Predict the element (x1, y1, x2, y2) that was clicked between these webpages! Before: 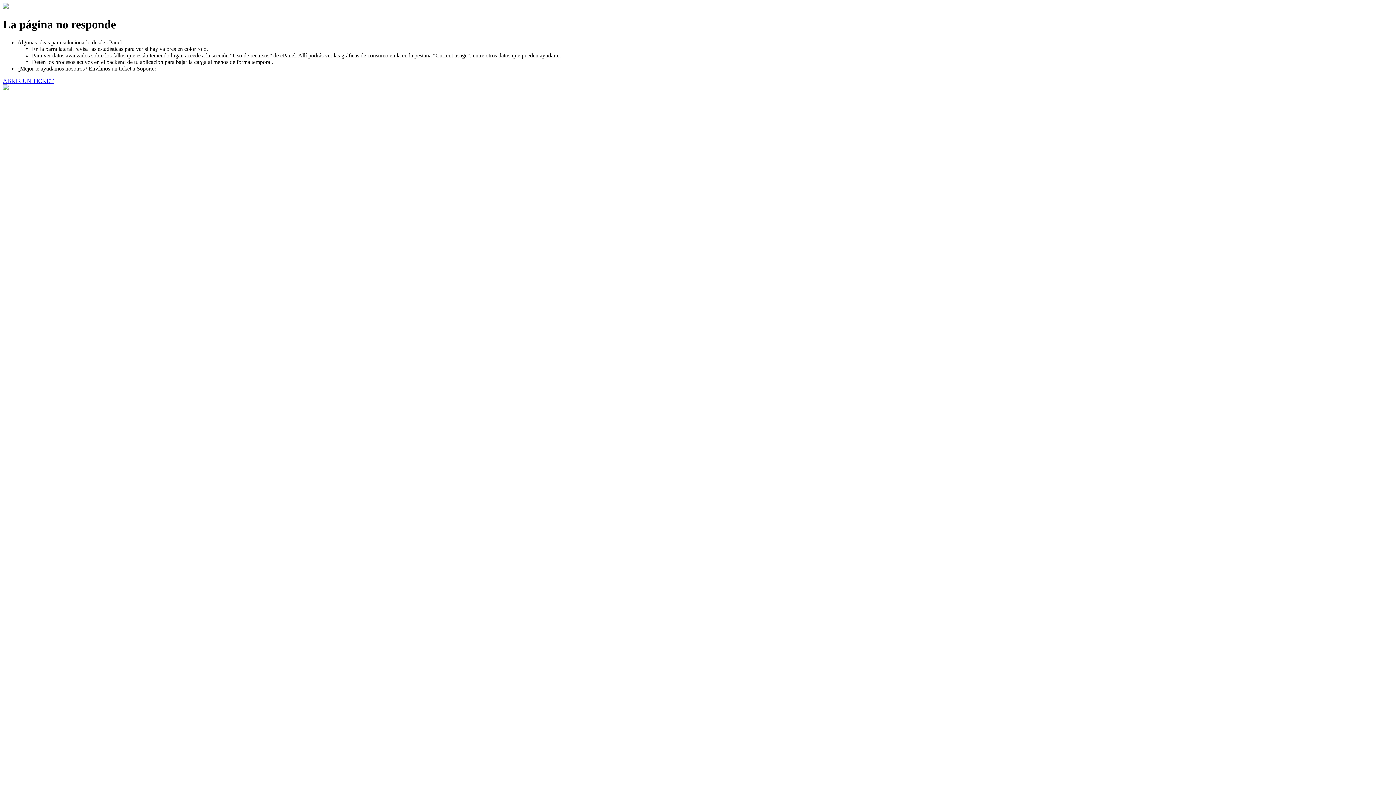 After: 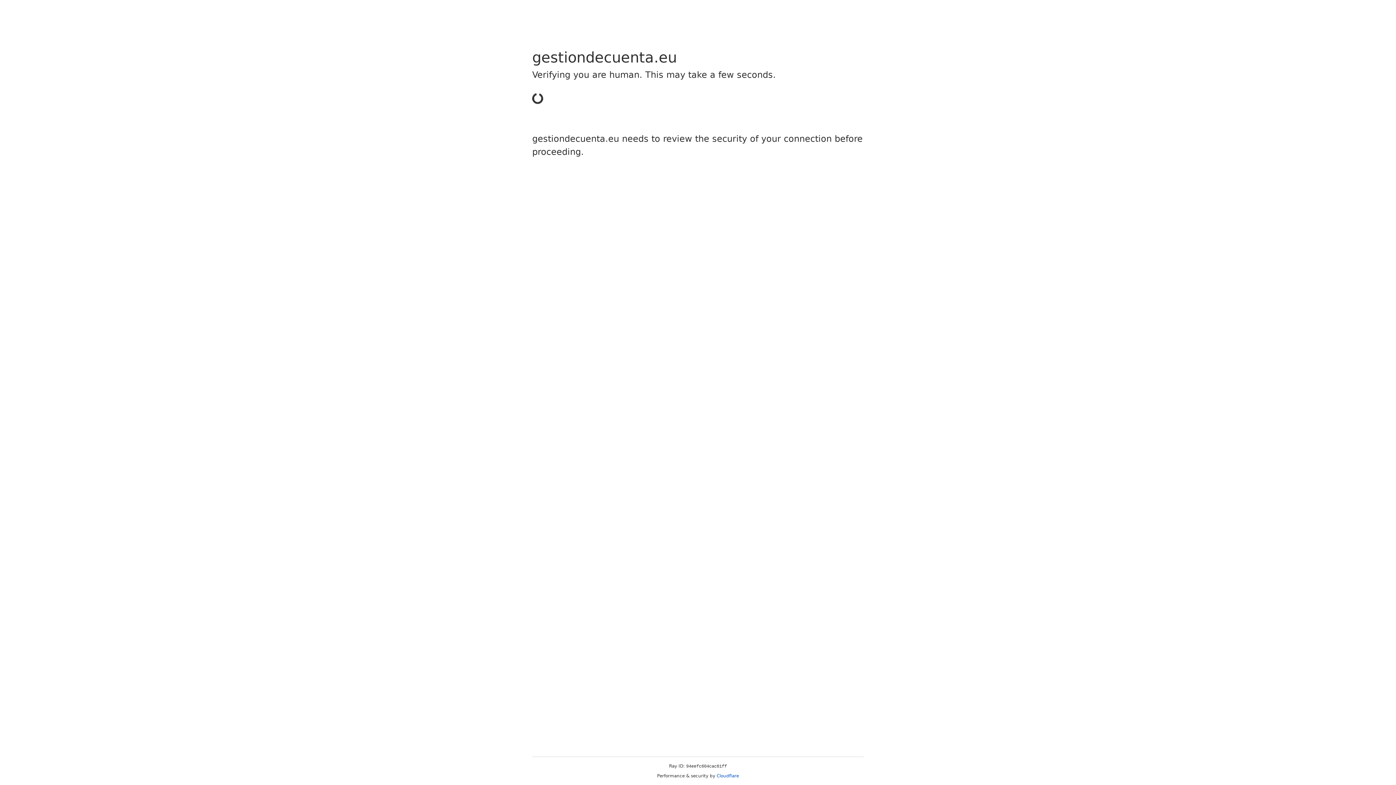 Action: bbox: (2, 77, 53, 83) label: ABRIR UN TICKET